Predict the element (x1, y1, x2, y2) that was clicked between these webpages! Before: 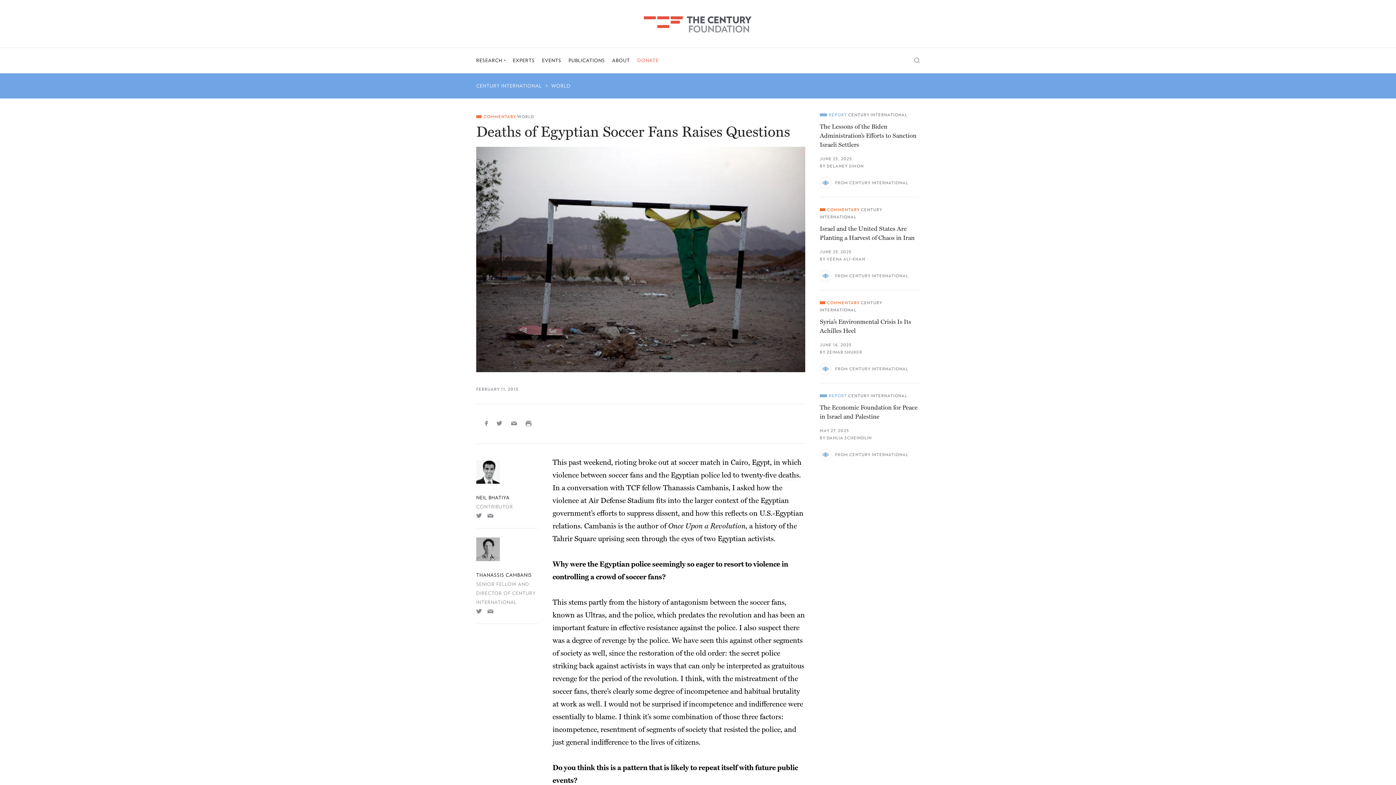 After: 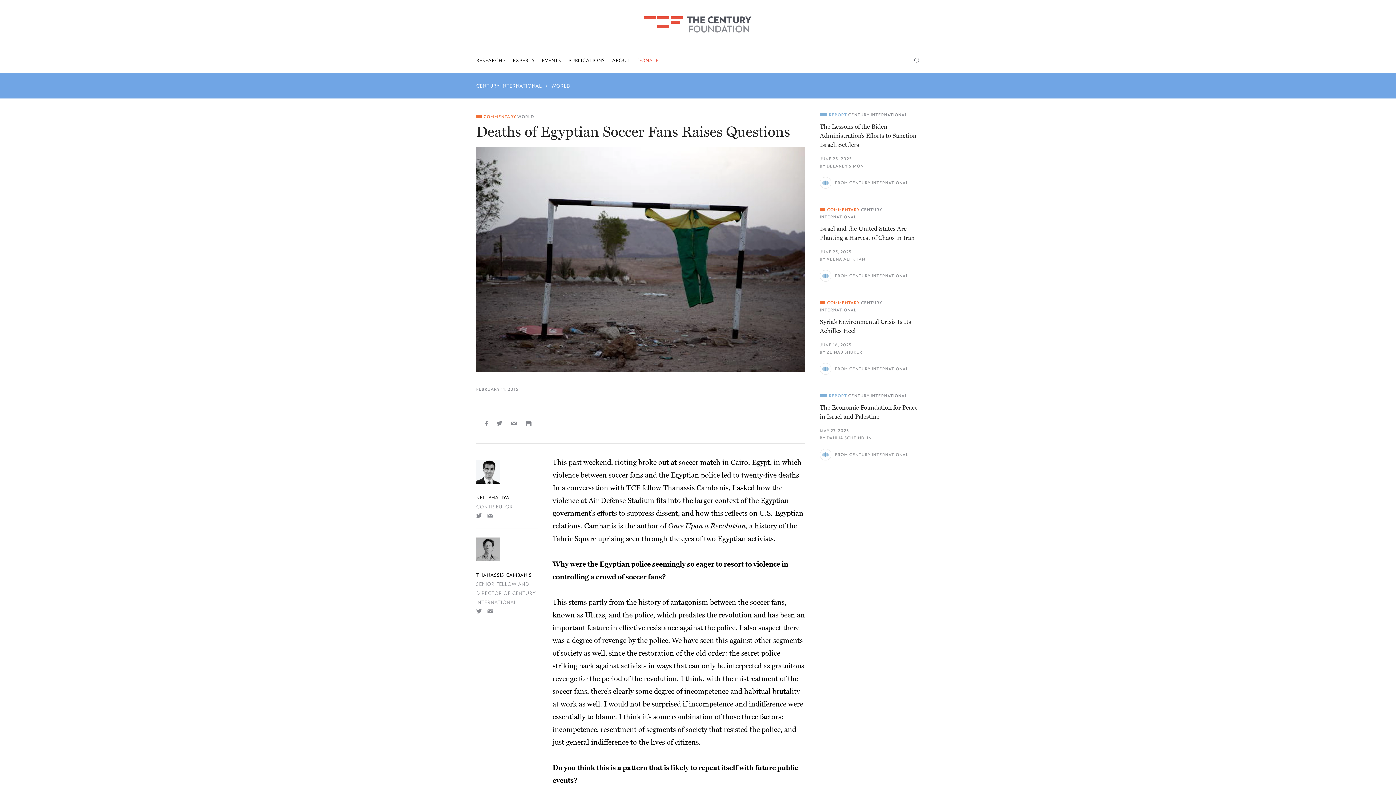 Action: bbox: (476, 607, 482, 615)